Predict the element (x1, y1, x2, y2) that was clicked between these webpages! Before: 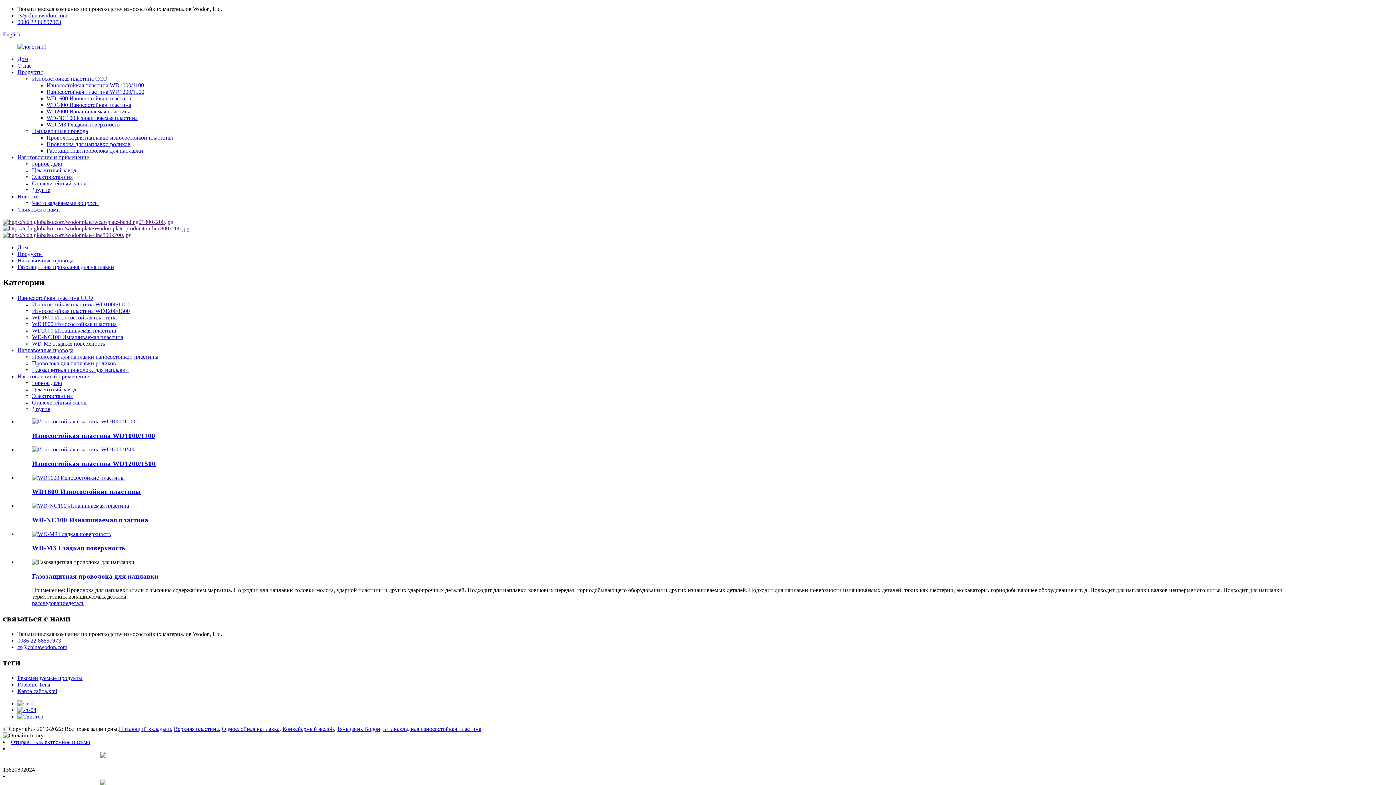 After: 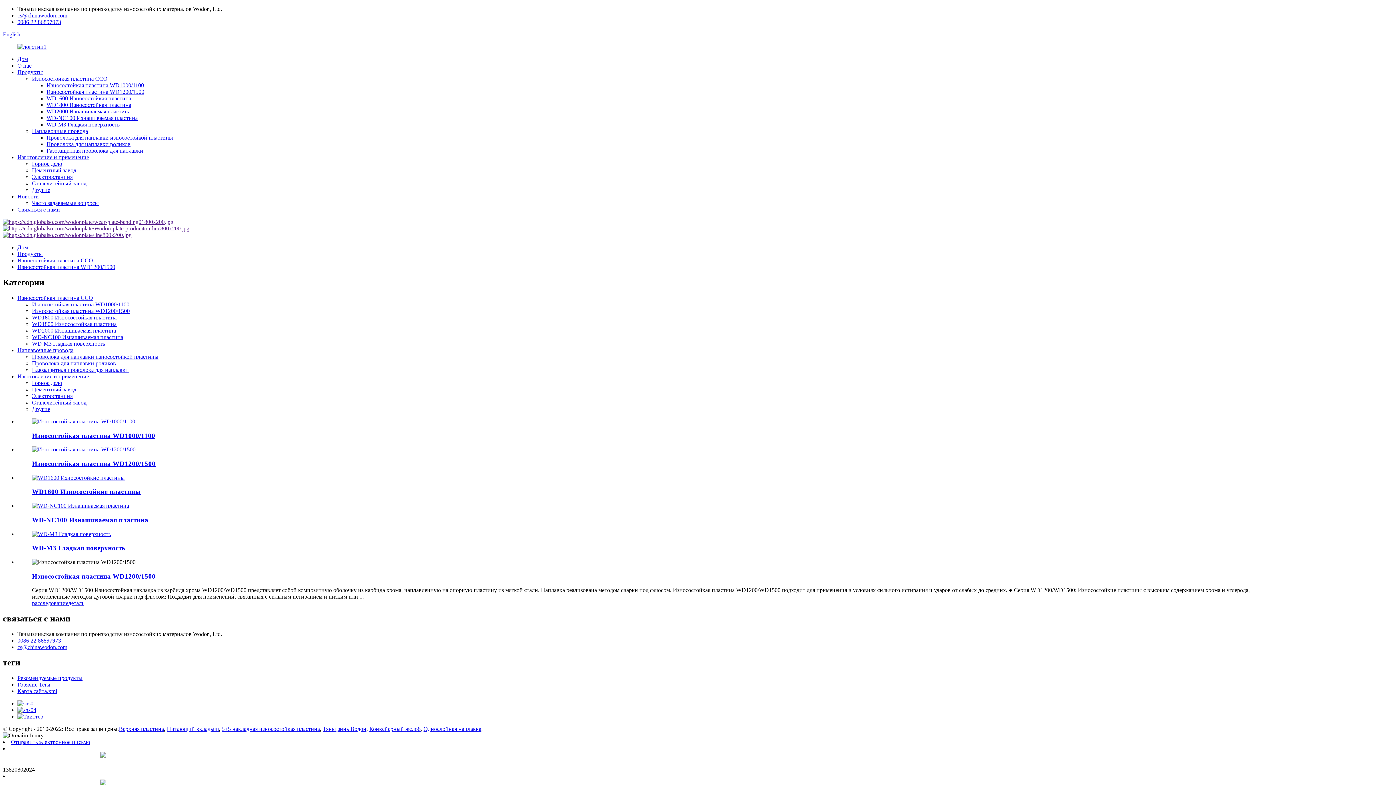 Action: label: Износостойкая пластина WD1200/1500 bbox: (32, 307, 129, 314)